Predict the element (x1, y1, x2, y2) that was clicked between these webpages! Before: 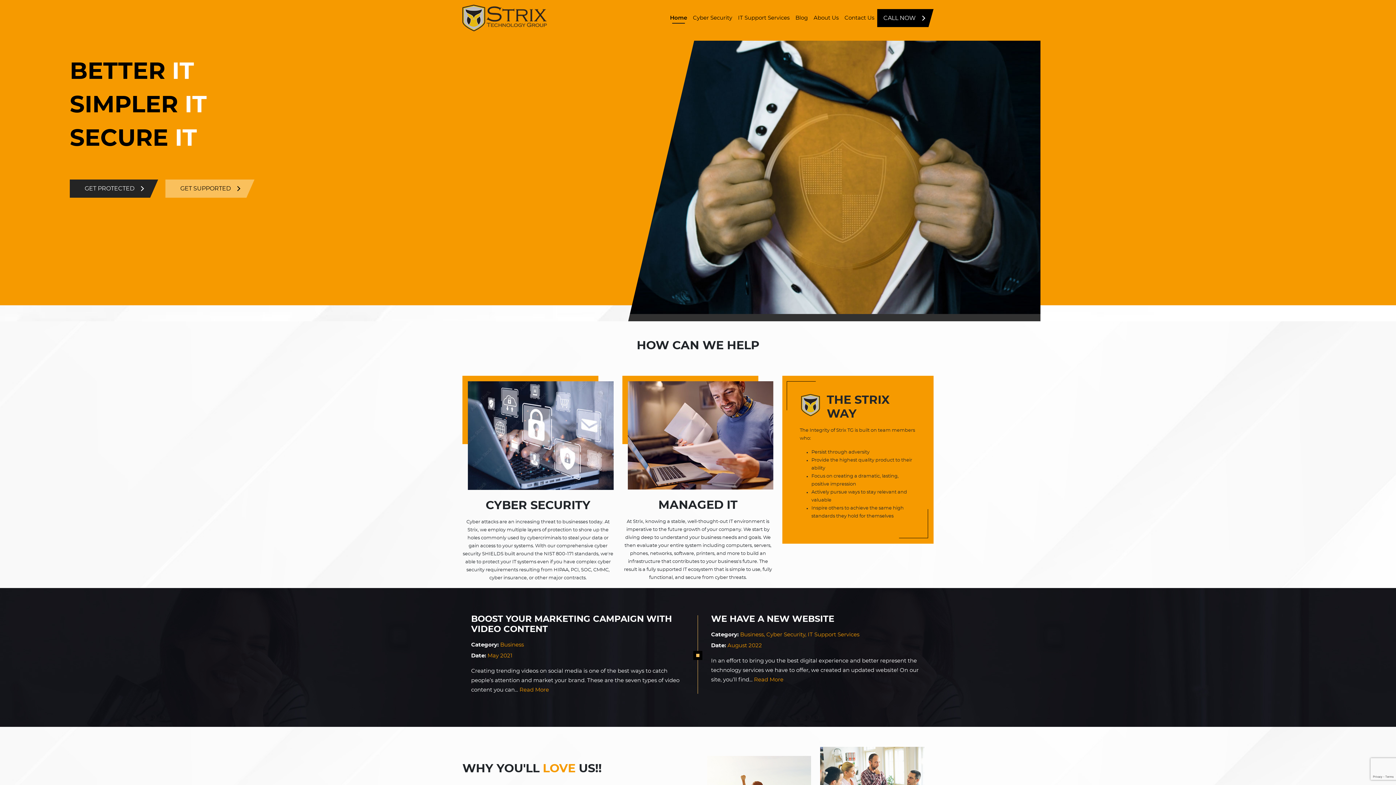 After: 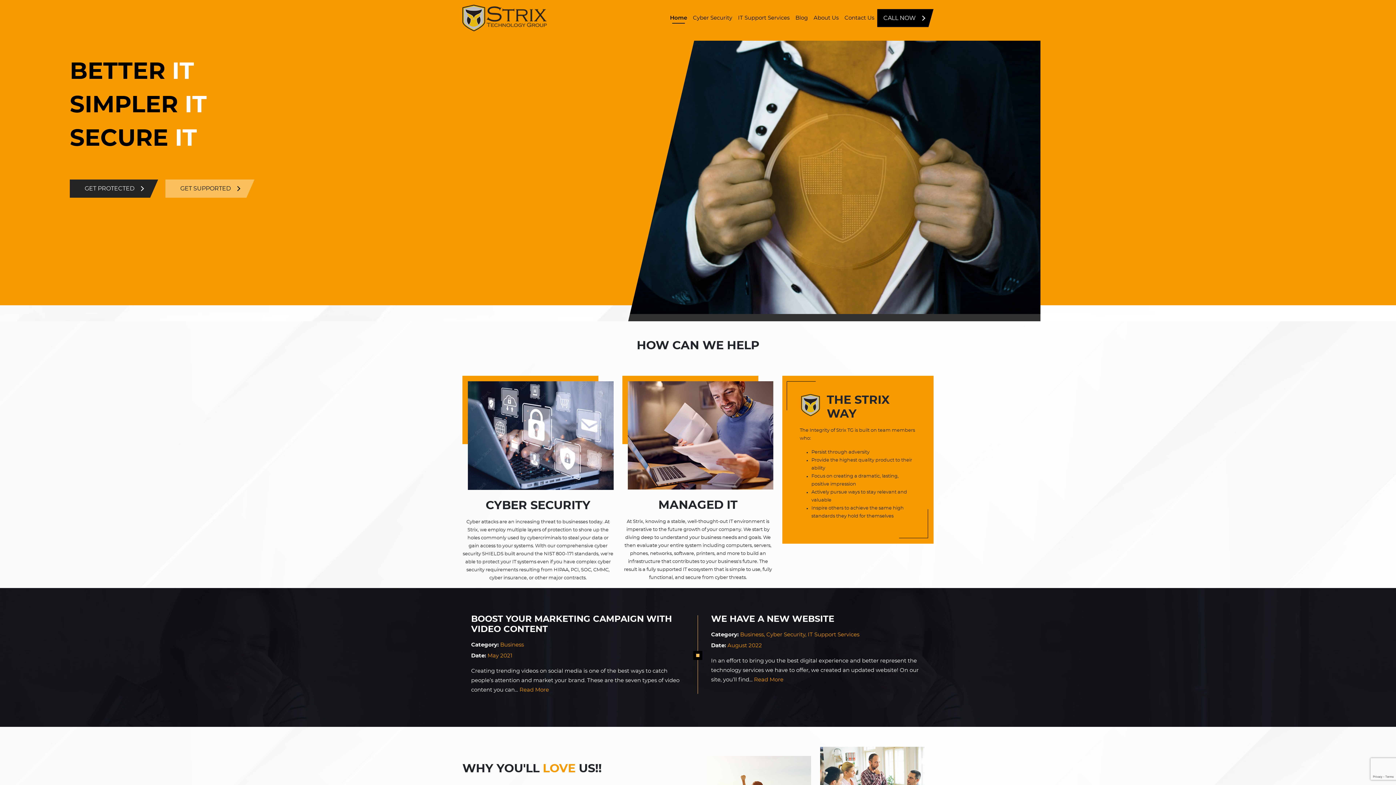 Action: label: Home bbox: (667, 10, 690, 25)